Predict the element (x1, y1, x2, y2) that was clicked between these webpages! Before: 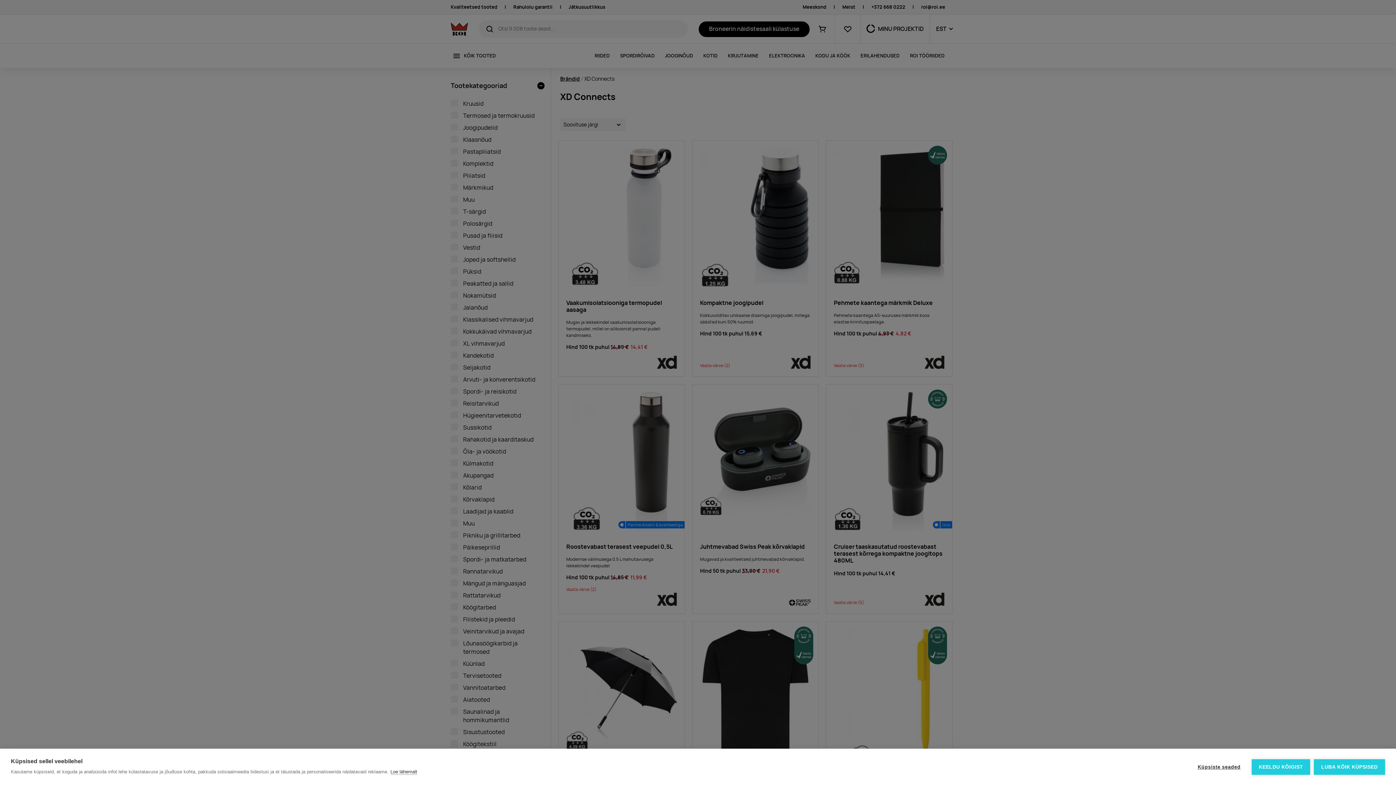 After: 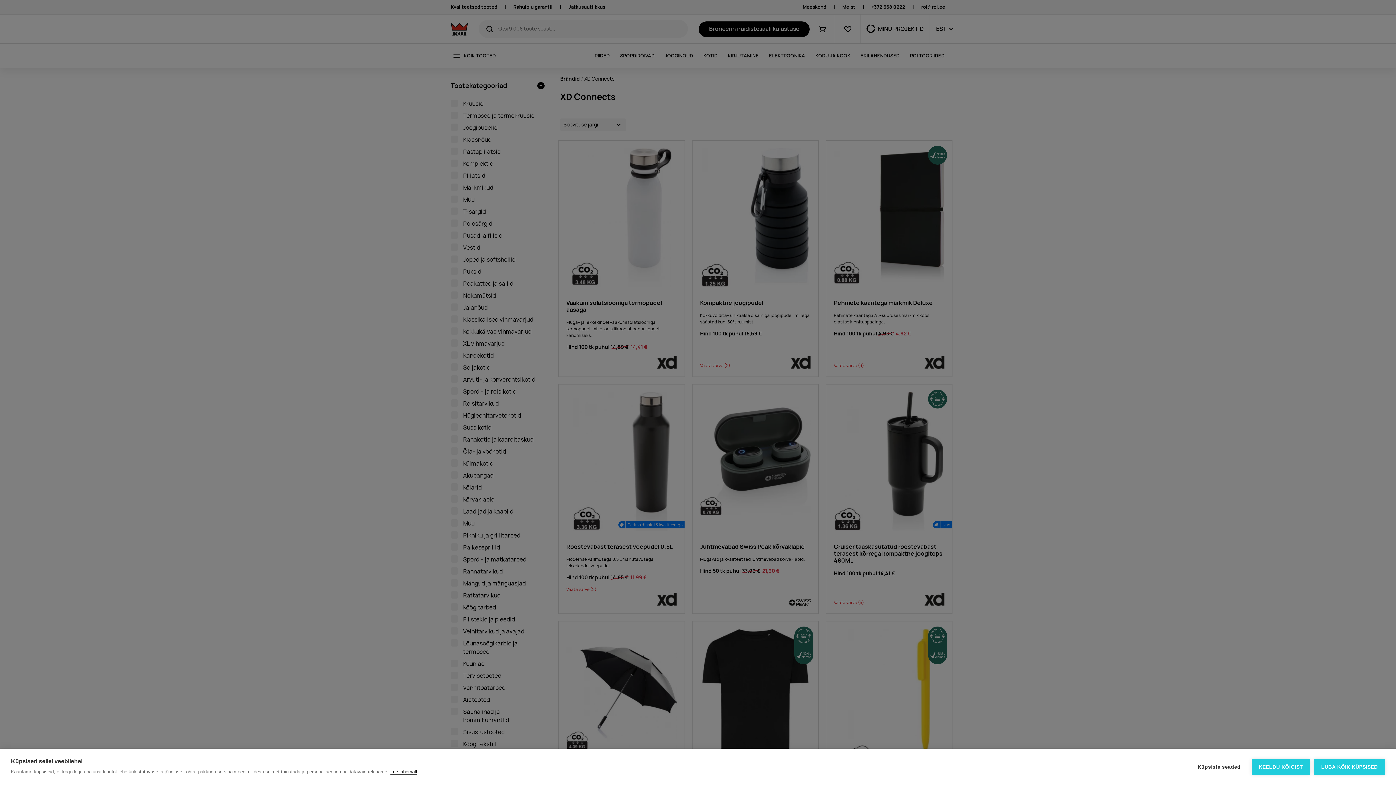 Action: bbox: (390, 769, 417, 775) label: Loe lähemalt